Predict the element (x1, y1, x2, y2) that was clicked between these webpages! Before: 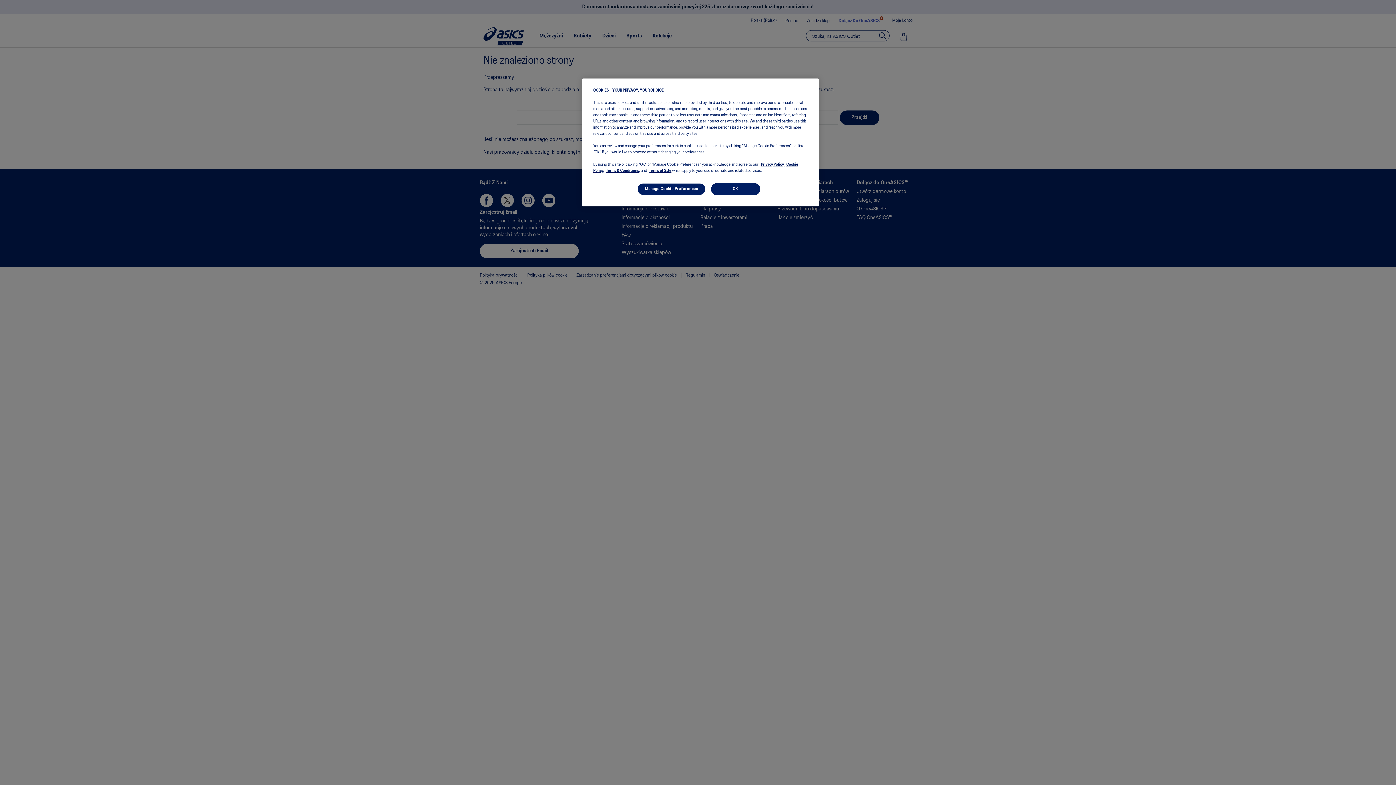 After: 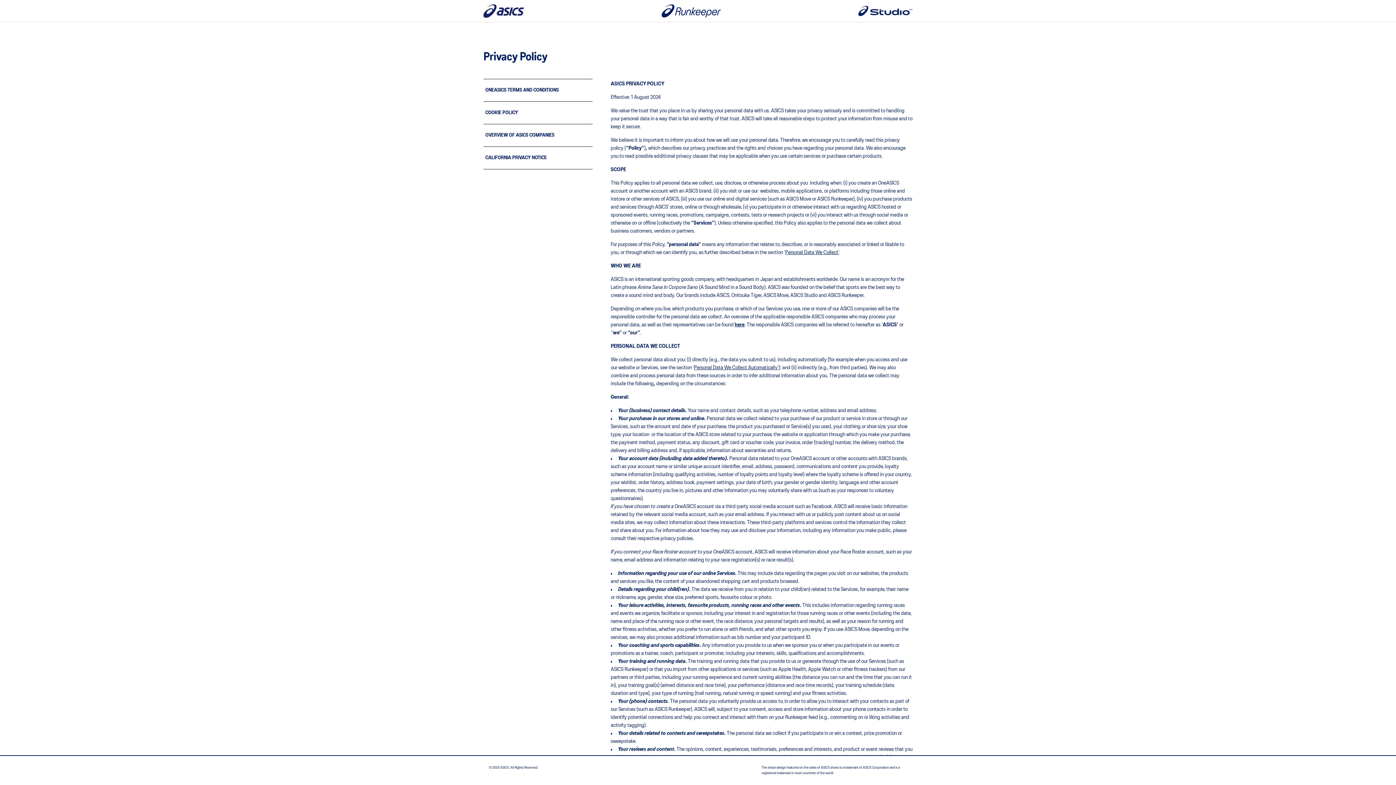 Action: bbox: (761, 162, 784, 166) label: Privacy Policy,